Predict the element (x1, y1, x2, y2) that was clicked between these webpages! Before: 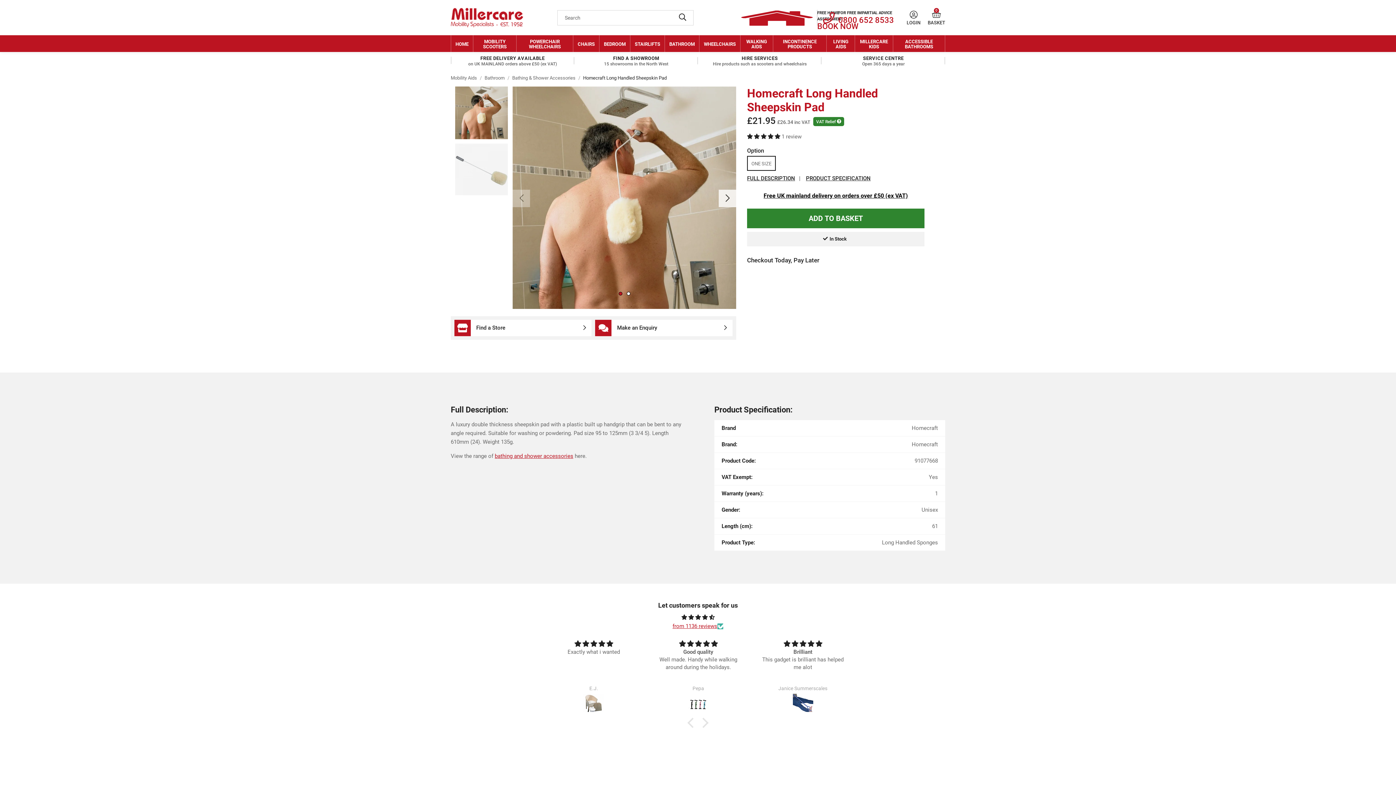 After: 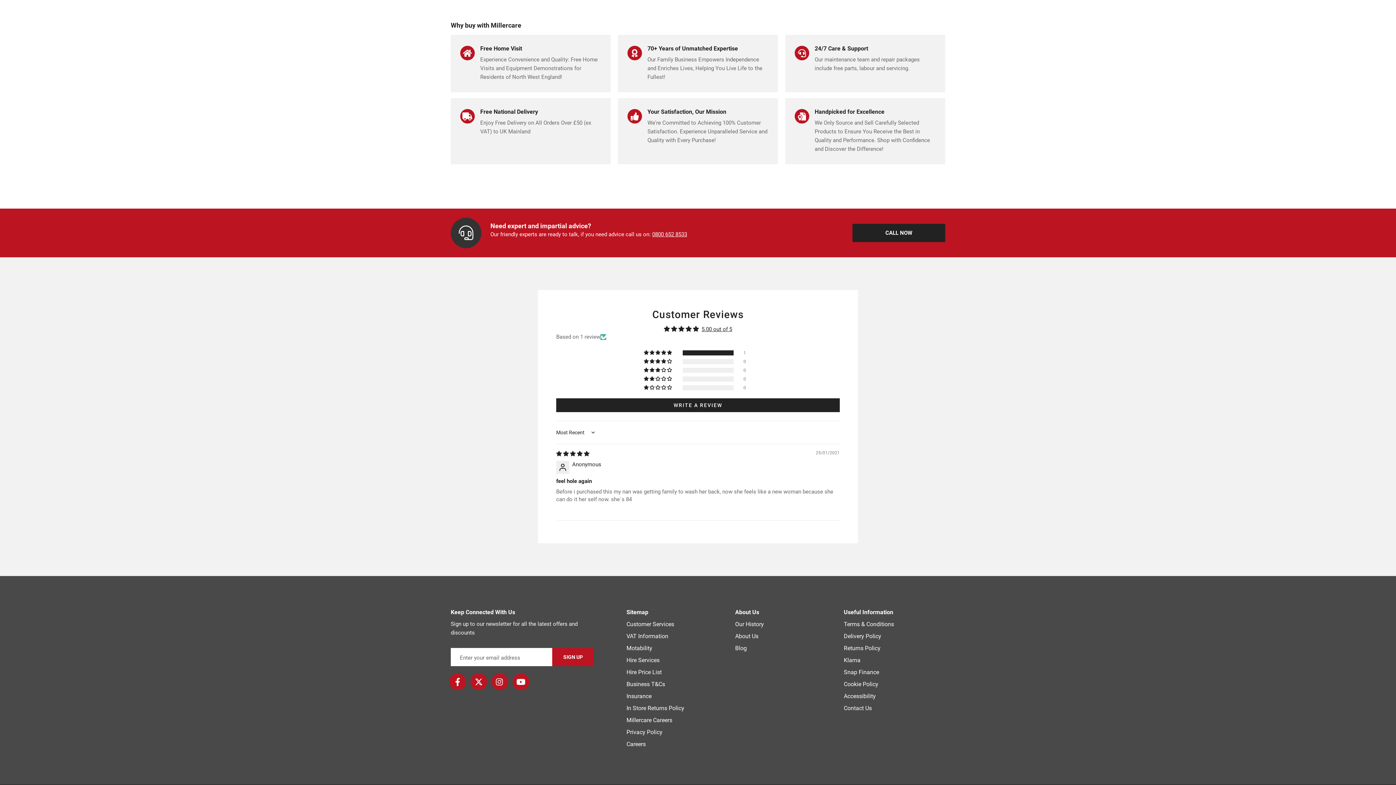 Action: bbox: (747, 133, 781, 140) label: 5.00 stars